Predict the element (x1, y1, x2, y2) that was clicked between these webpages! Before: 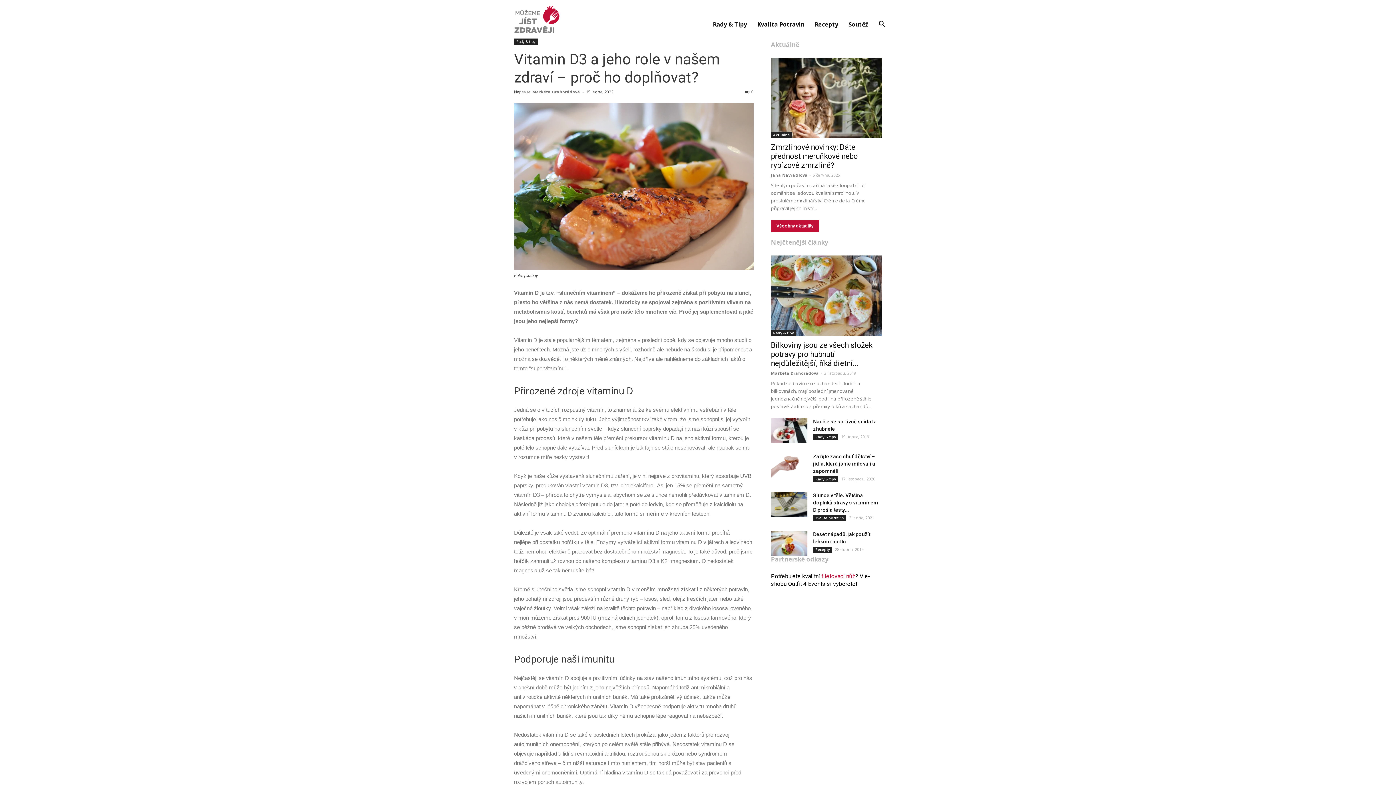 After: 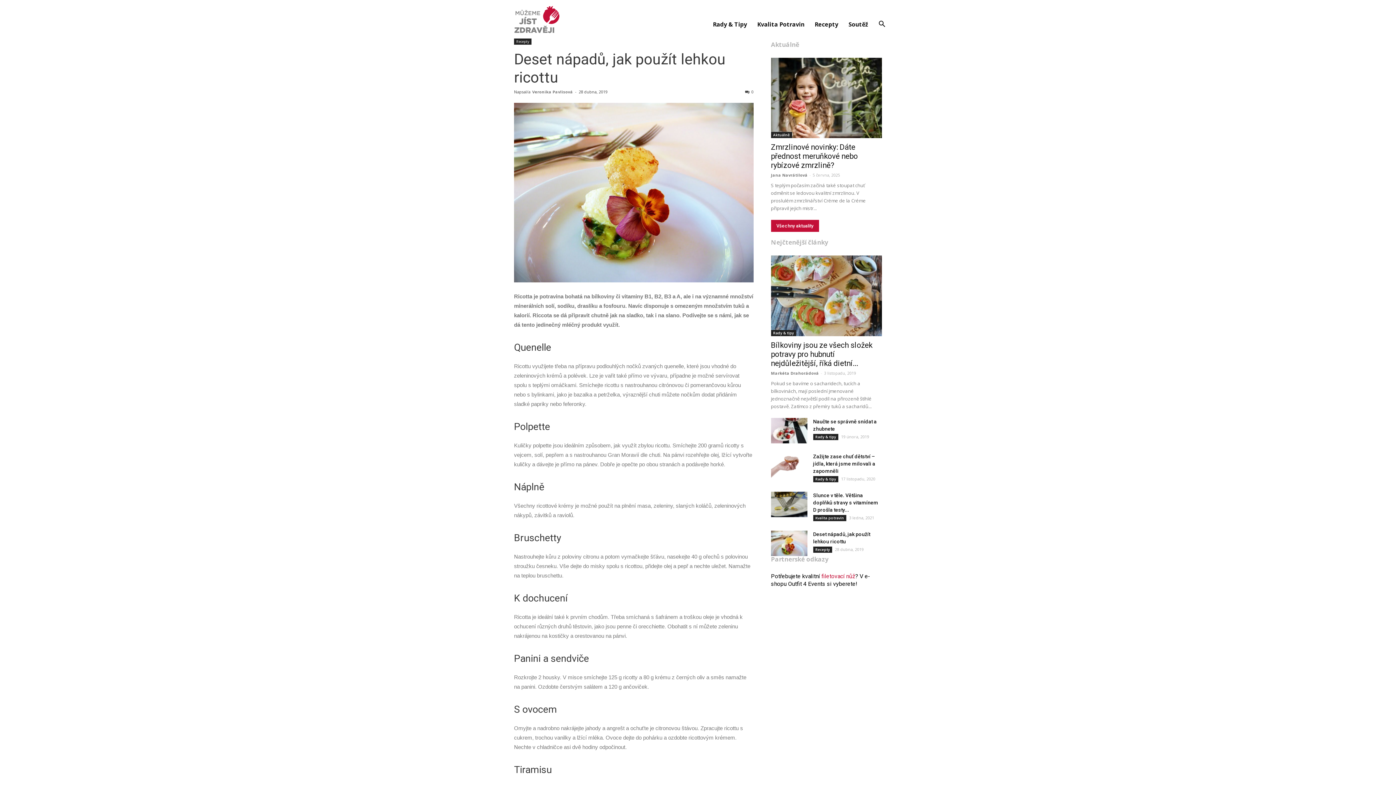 Action: bbox: (771, 530, 807, 556)